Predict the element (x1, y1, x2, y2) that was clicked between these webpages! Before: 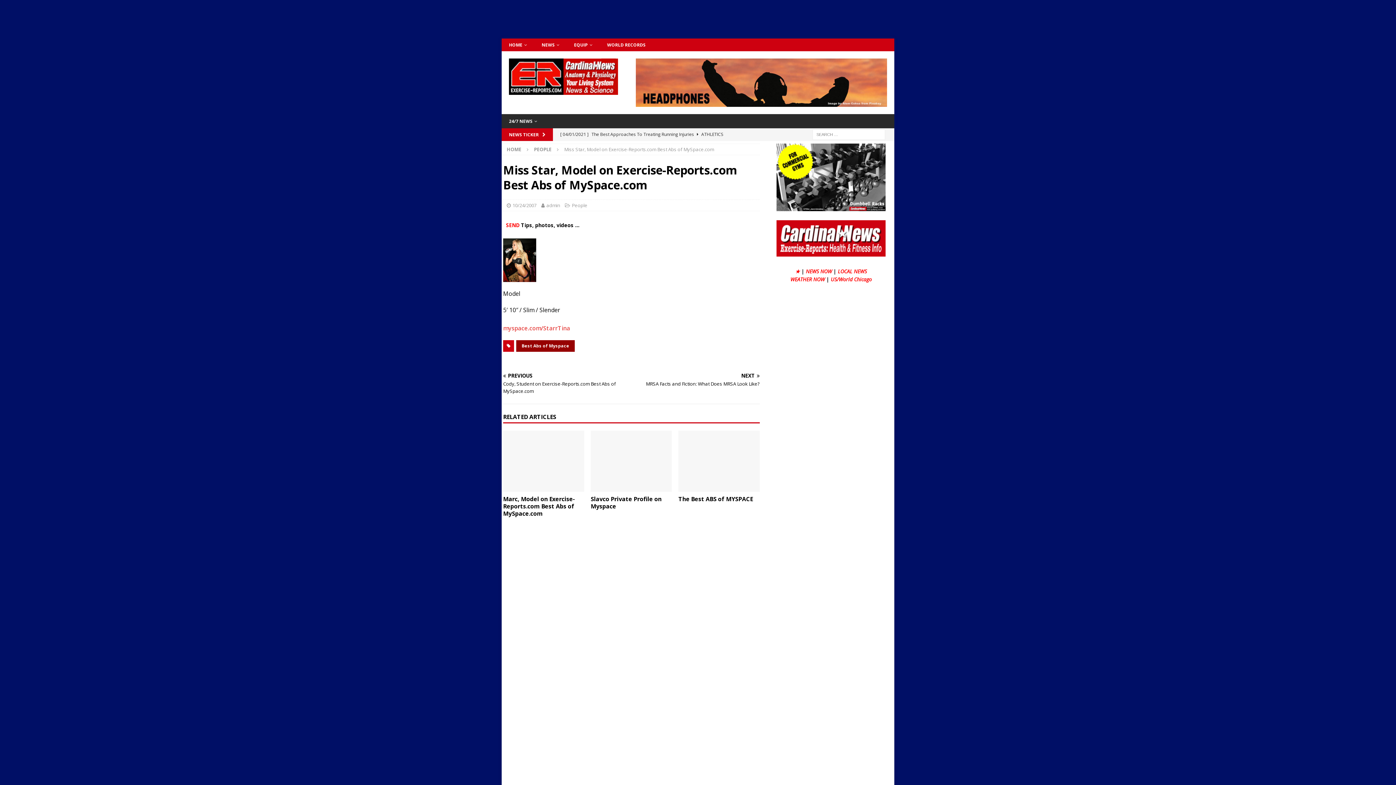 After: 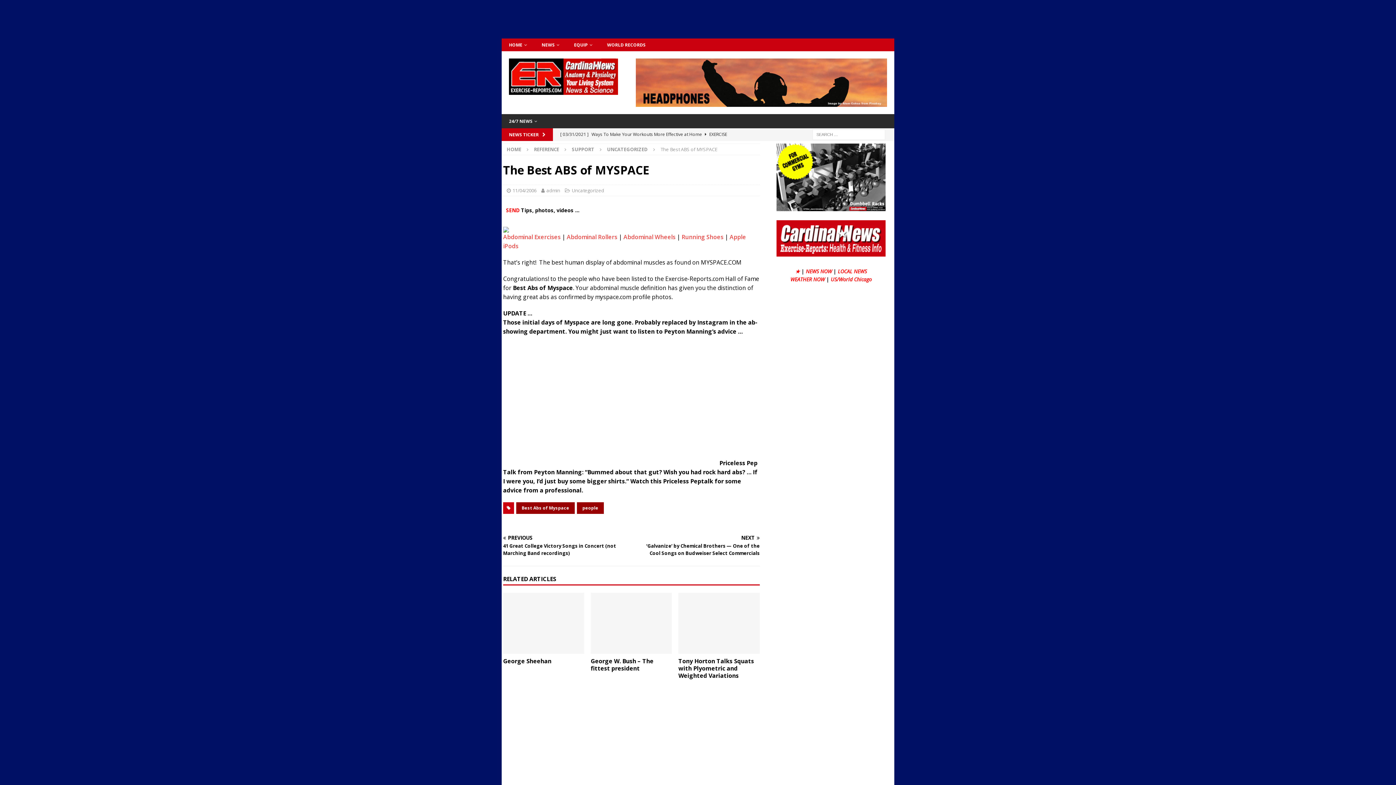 Action: label: The Best ABS of MYSPACE bbox: (678, 495, 753, 503)